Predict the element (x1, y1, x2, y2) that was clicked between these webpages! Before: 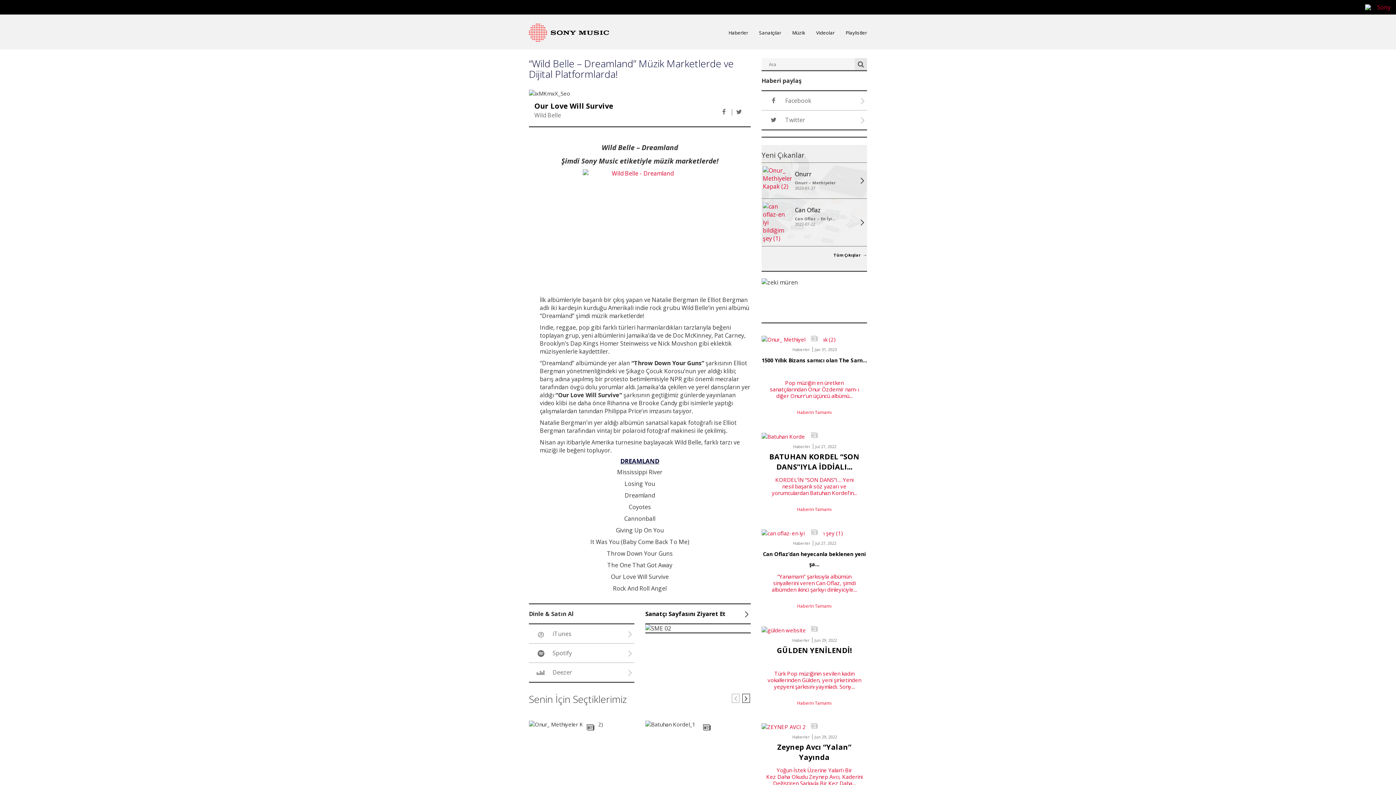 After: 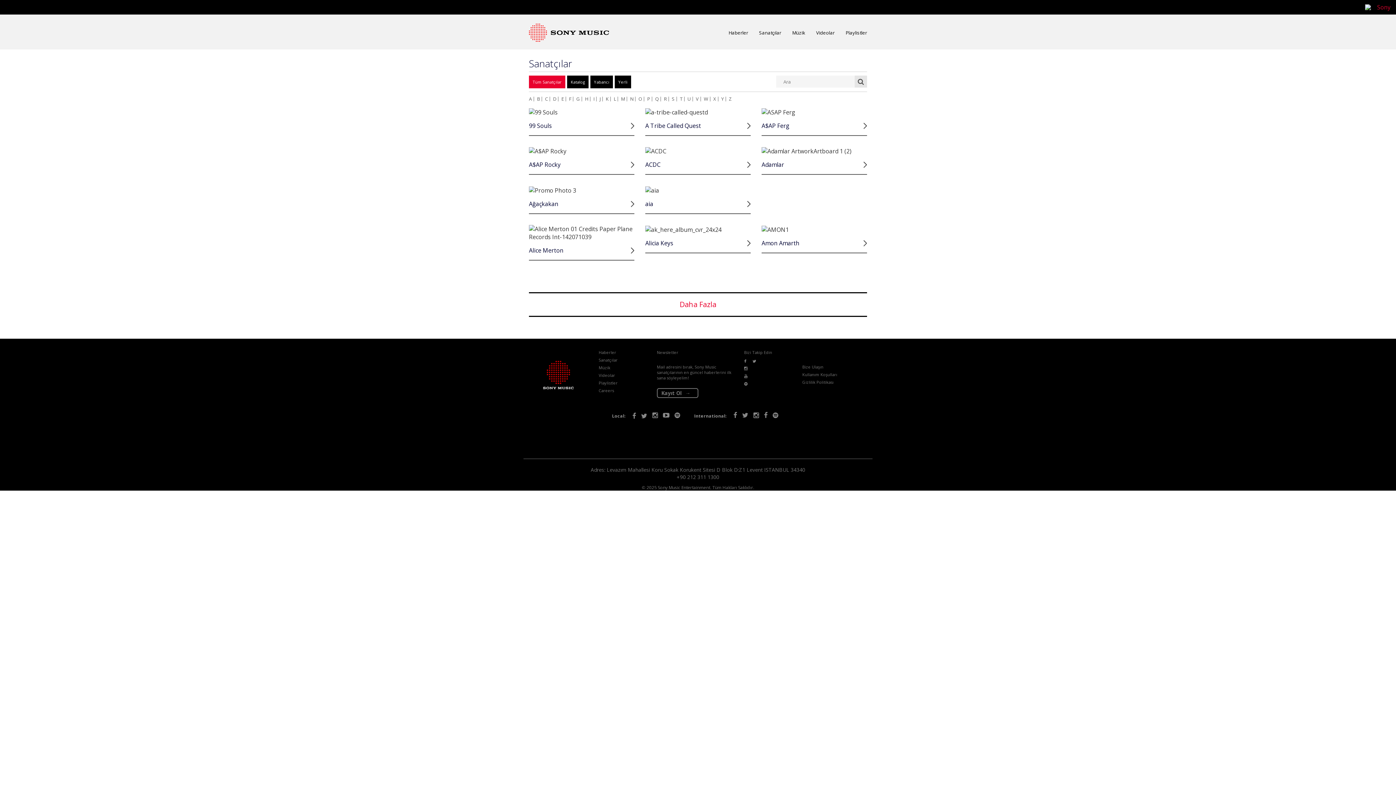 Action: bbox: (759, 29, 781, 37) label: Sanatçılar